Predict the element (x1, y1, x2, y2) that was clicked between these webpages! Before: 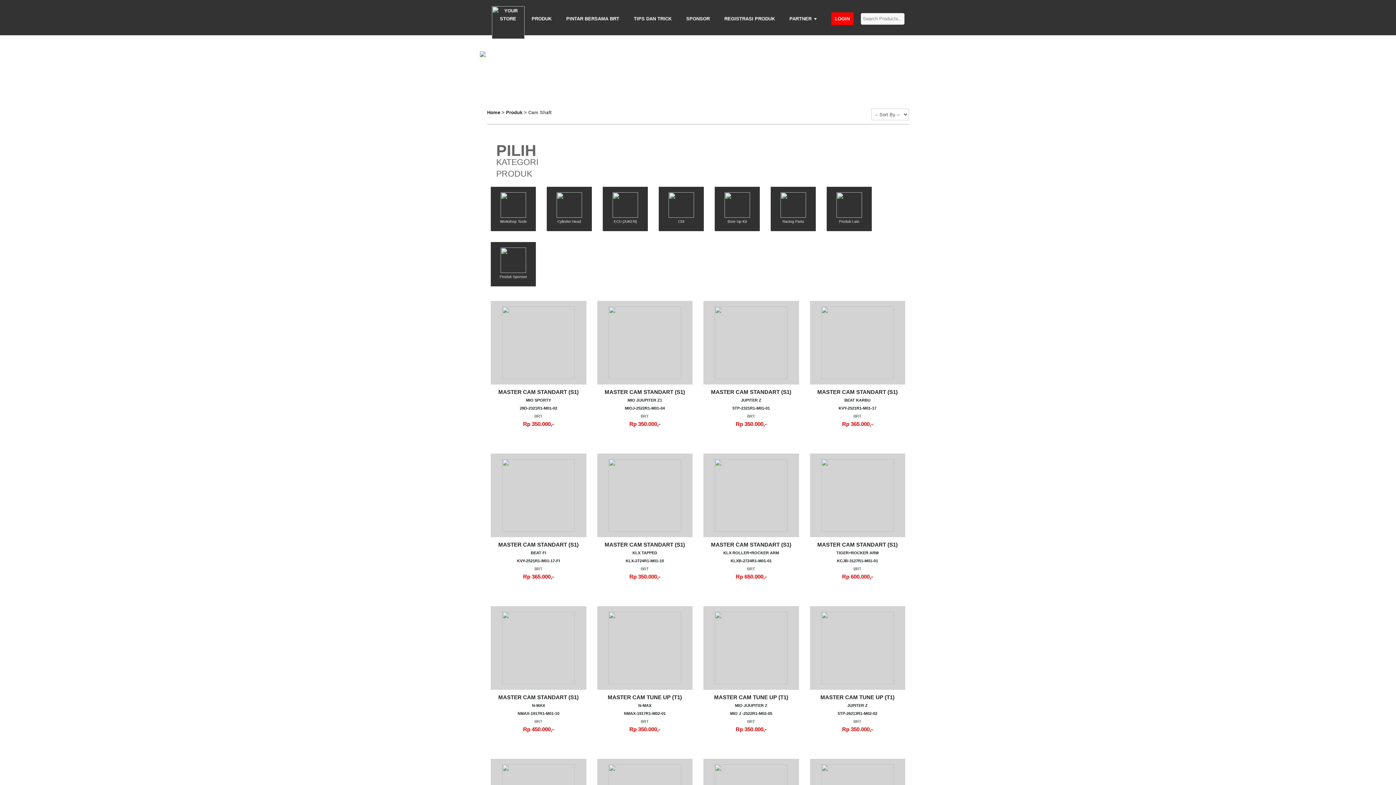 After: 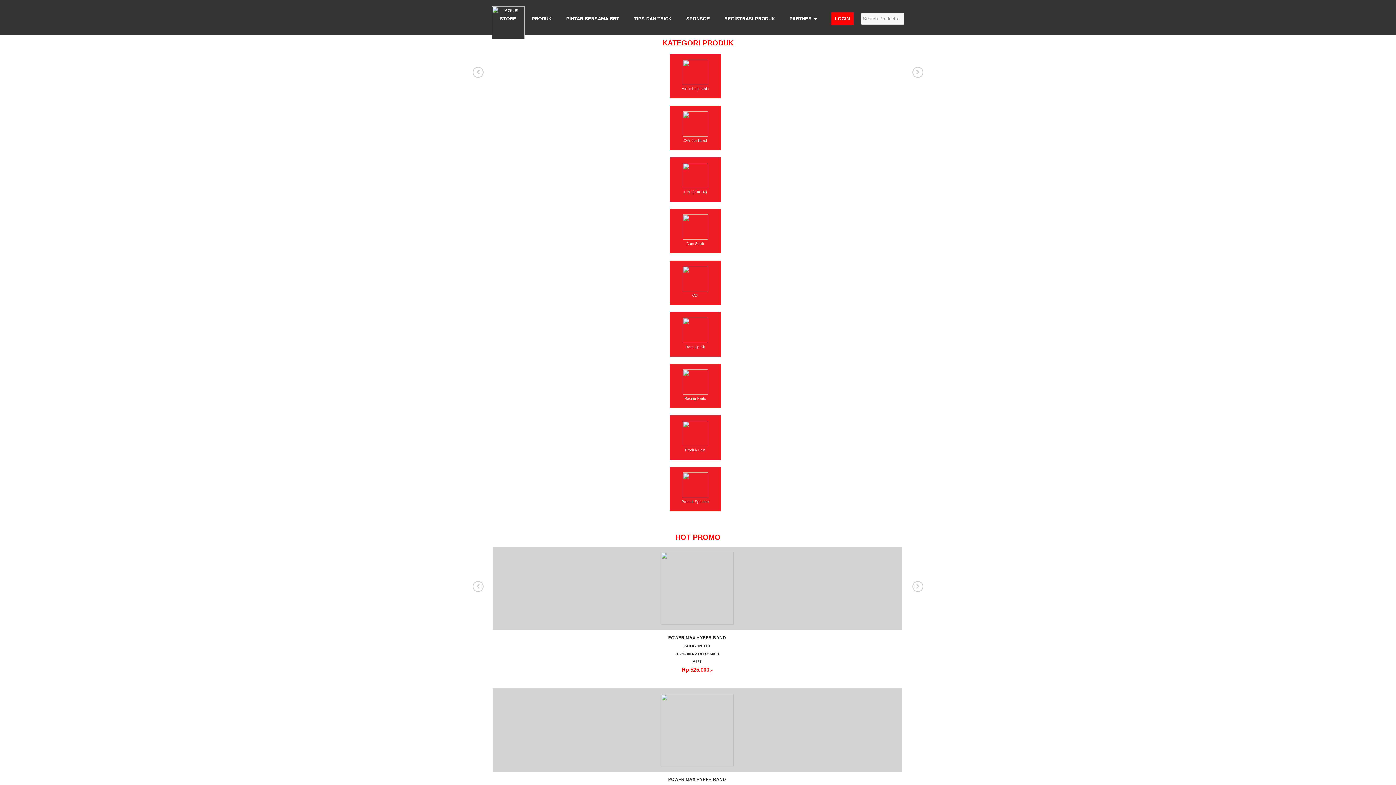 Action: bbox: (491, 6, 524, 38)